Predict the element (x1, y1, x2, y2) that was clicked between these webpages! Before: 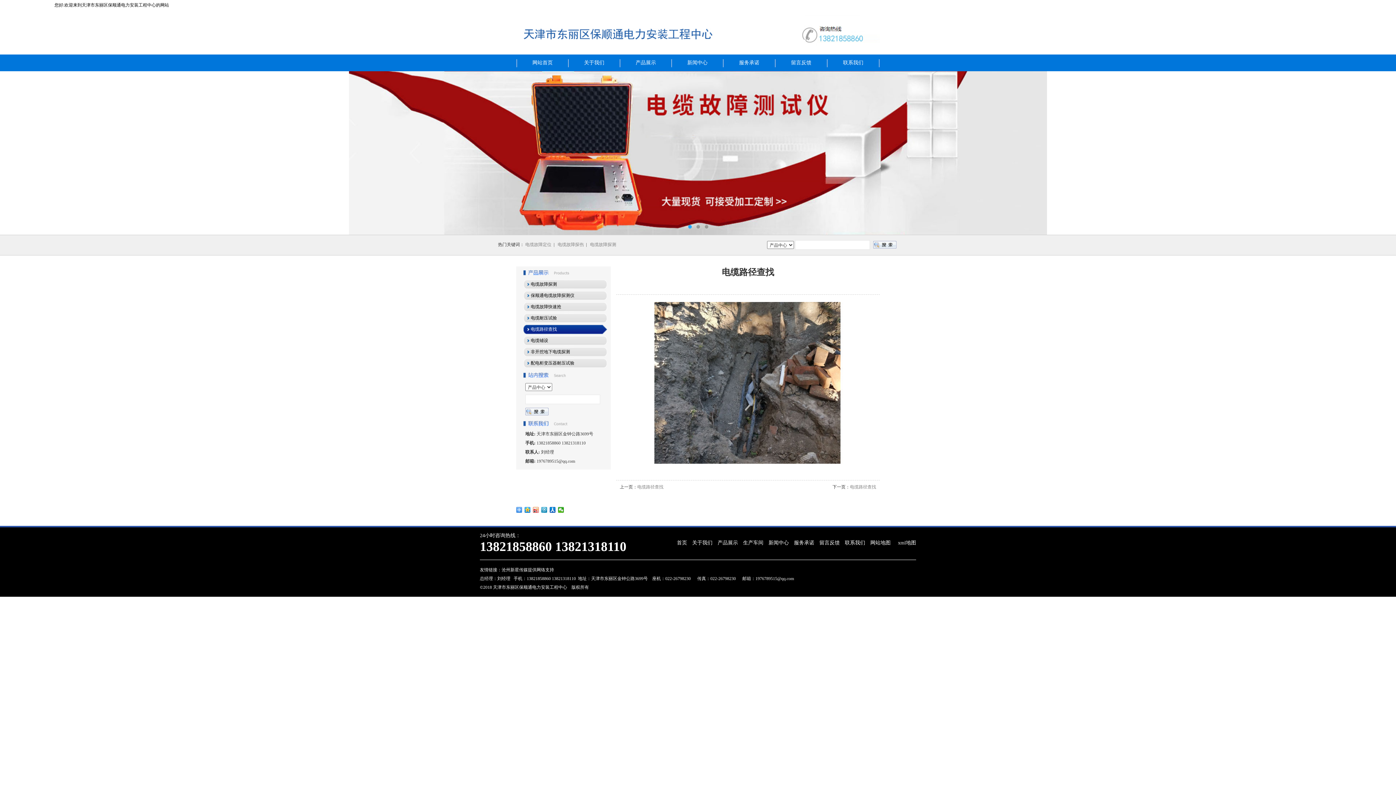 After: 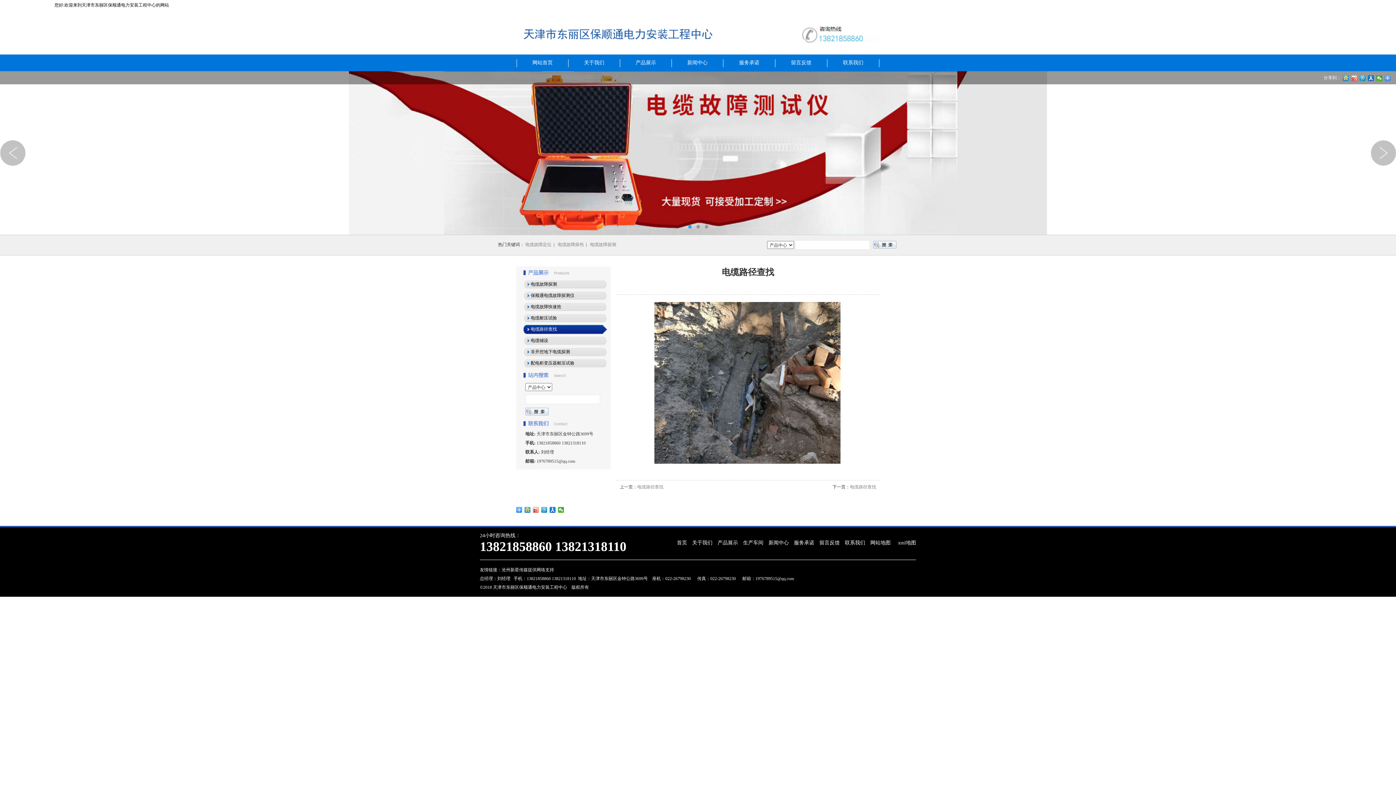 Action: bbox: (0, 71, 1396, 234)